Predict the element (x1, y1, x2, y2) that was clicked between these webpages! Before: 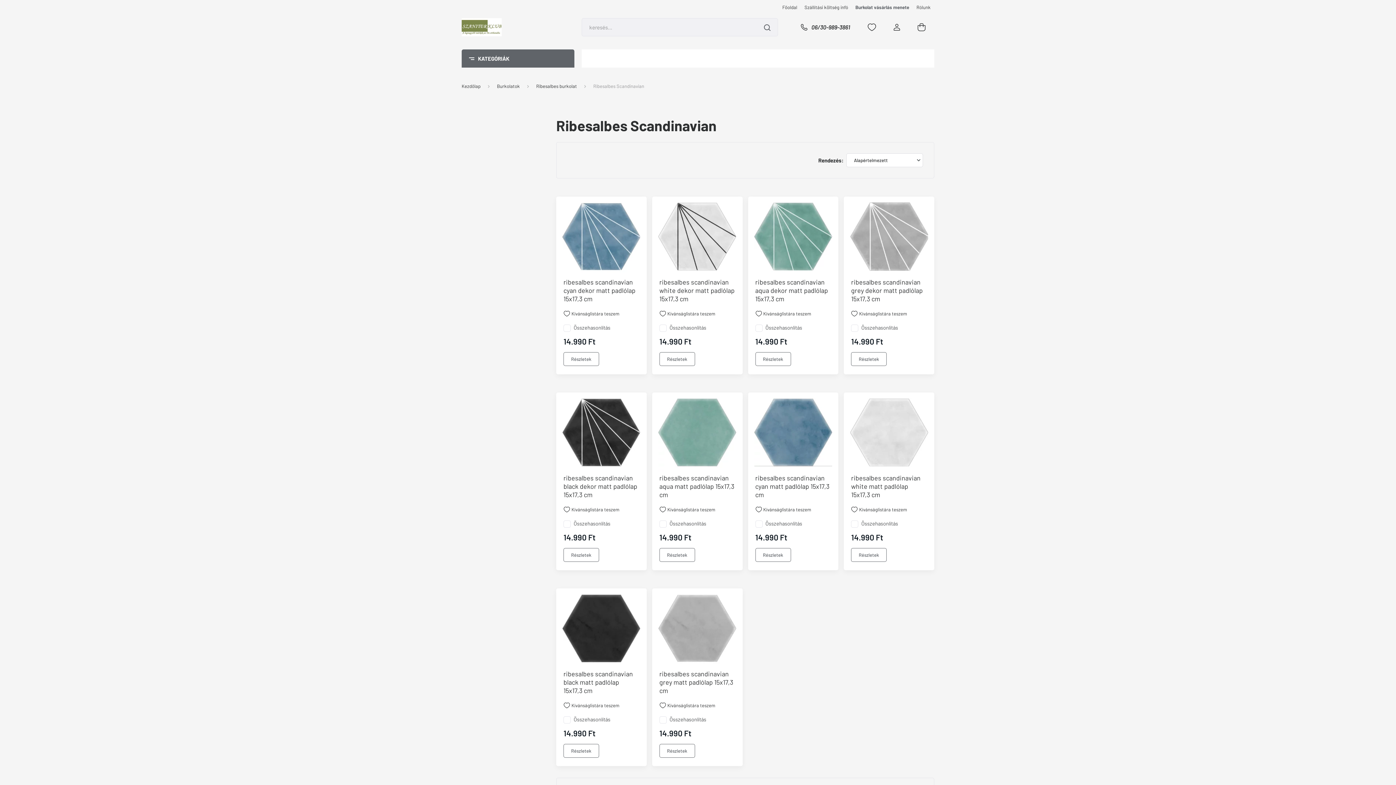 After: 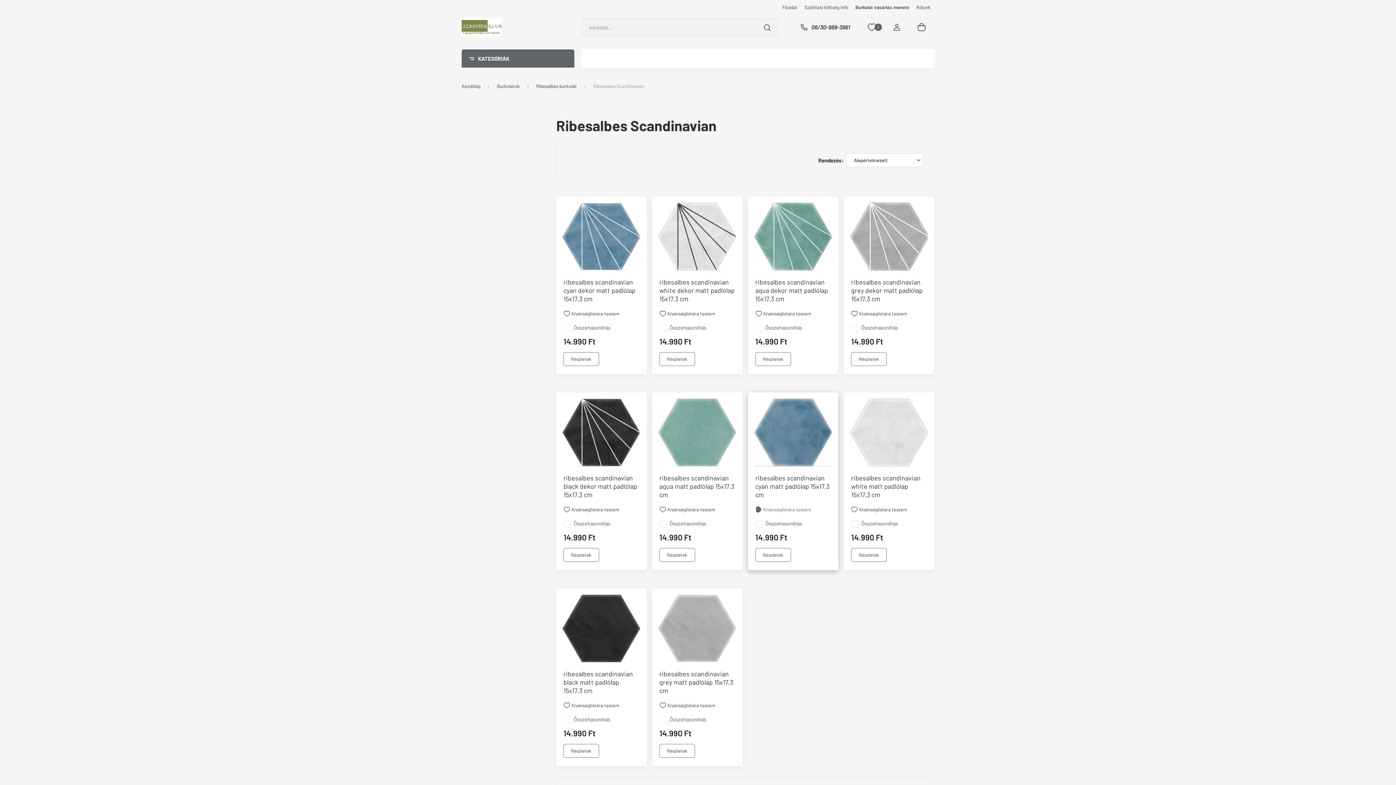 Action: bbox: (755, 506, 831, 513) label: Kívánságlistára teszem